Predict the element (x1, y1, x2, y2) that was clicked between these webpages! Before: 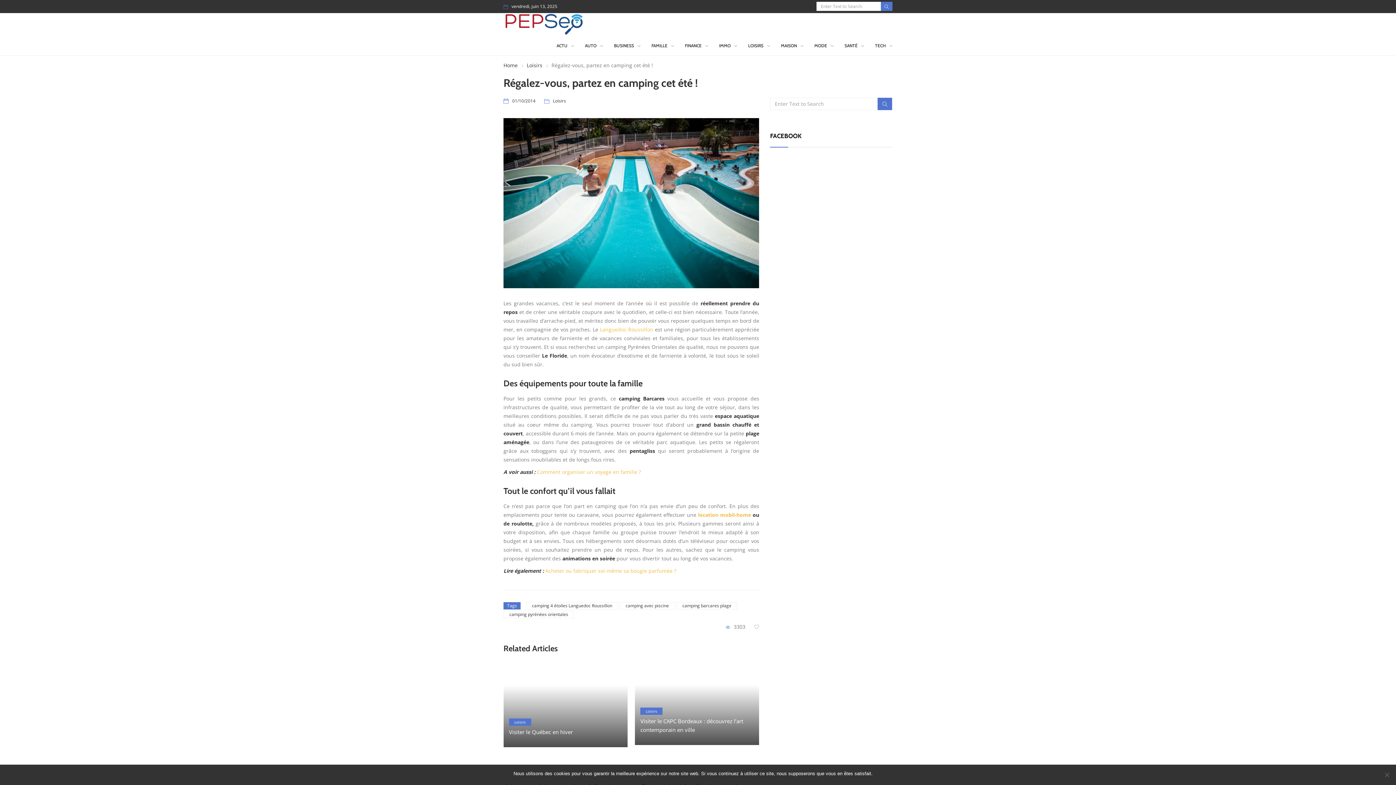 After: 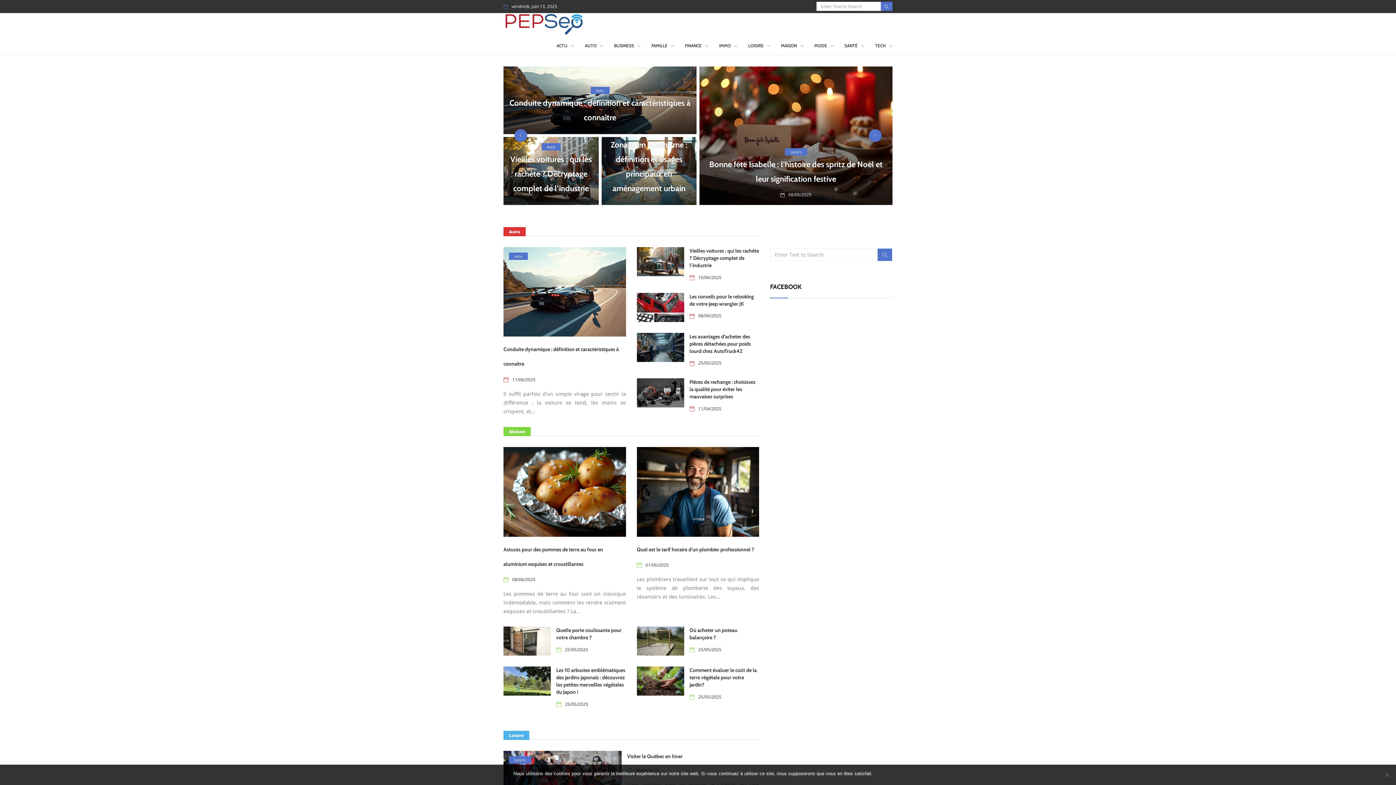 Action: bbox: (503, 13, 583, 36)